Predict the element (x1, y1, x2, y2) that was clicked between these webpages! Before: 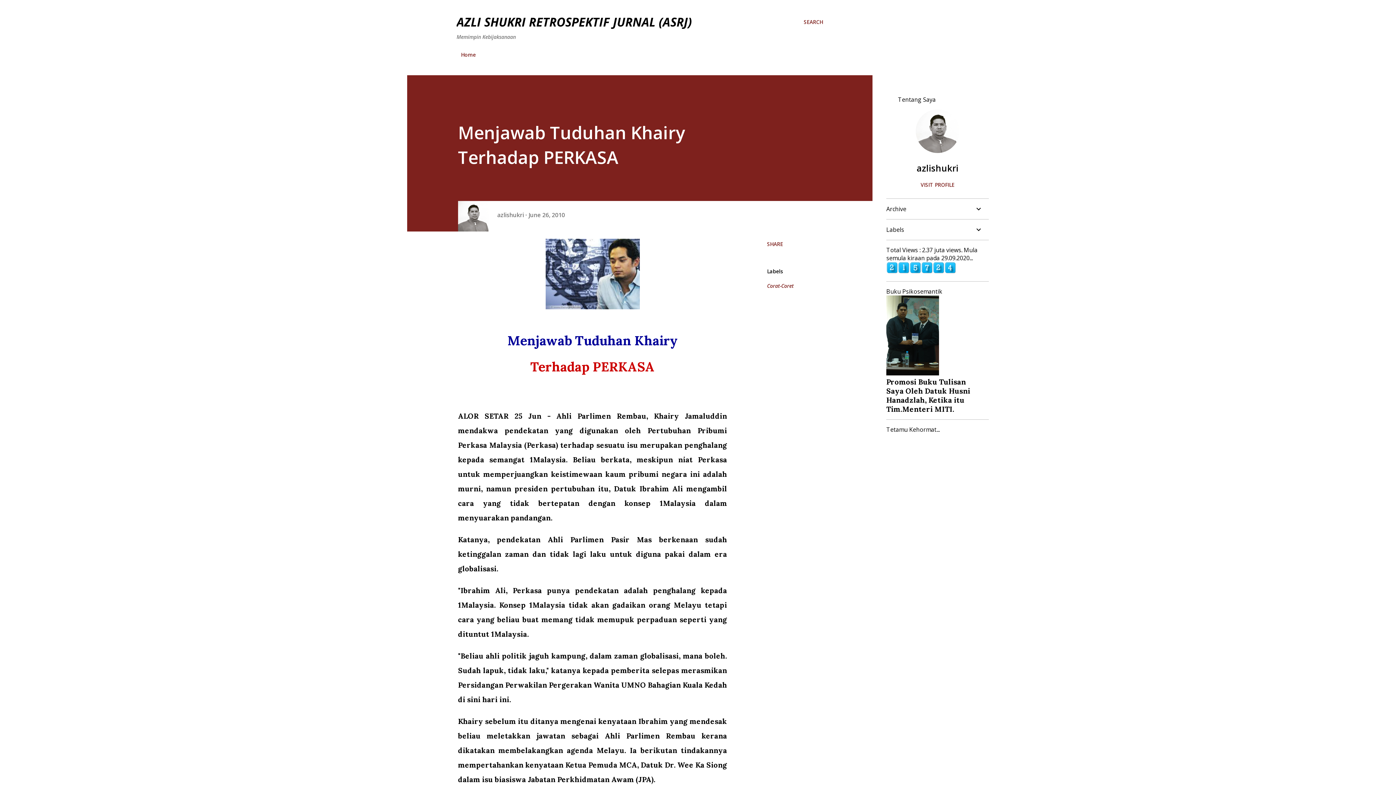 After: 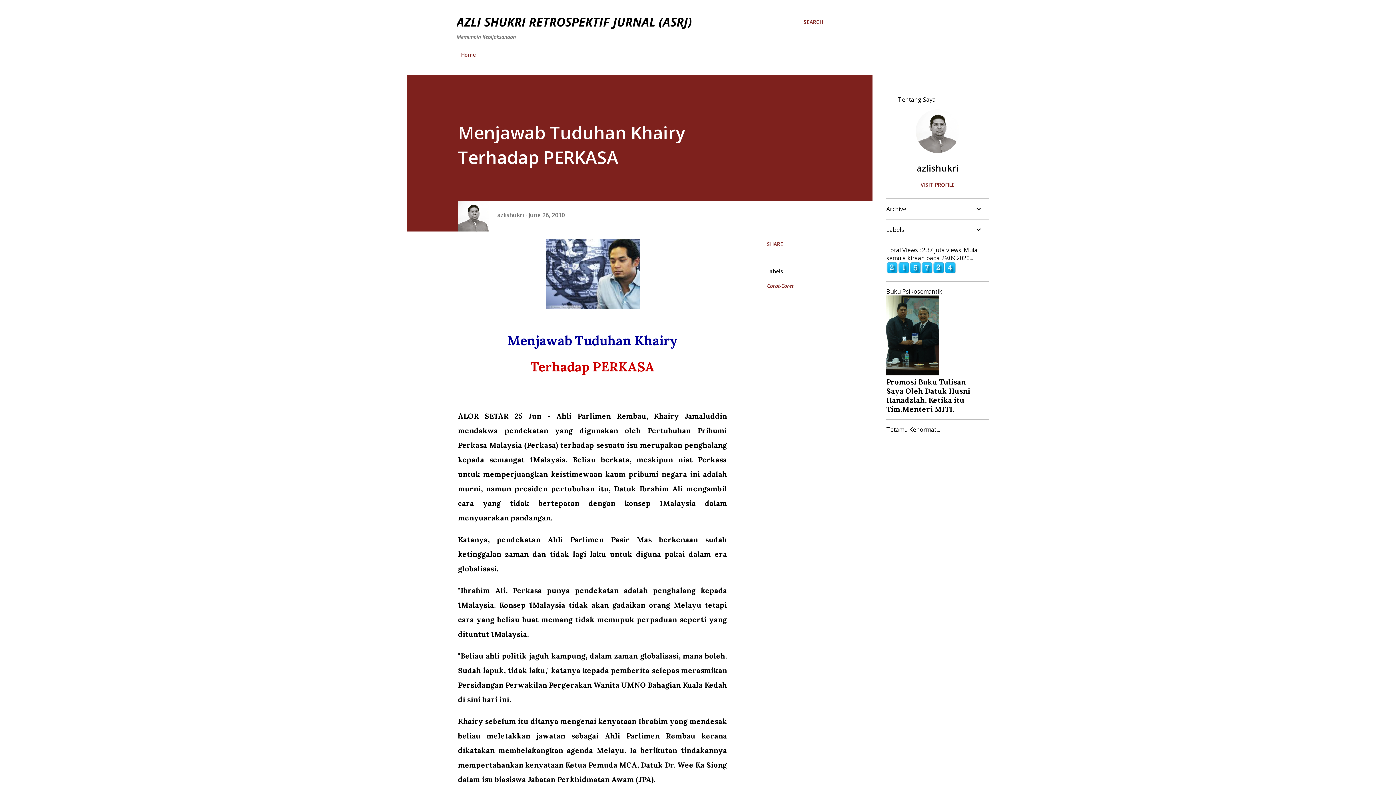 Action: bbox: (886, 266, 956, 275)